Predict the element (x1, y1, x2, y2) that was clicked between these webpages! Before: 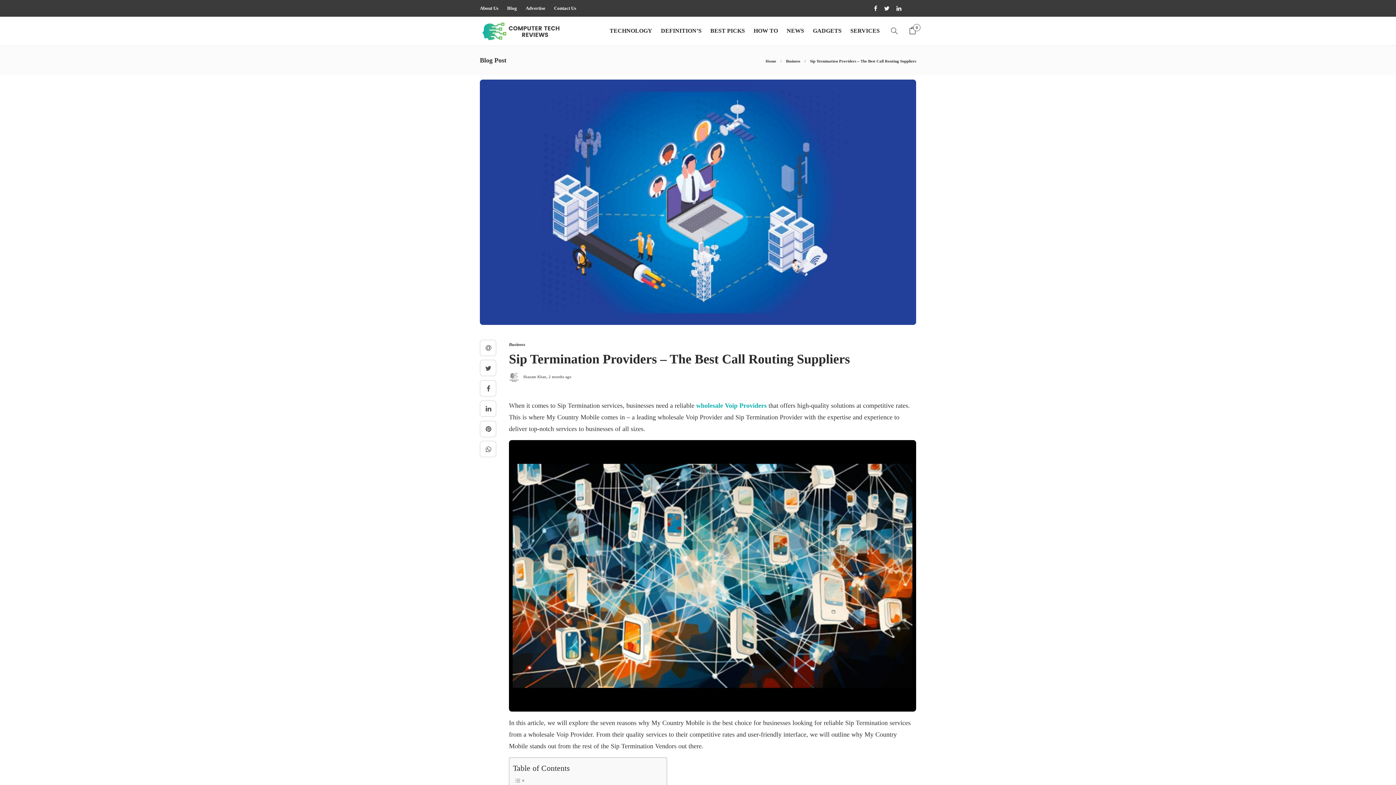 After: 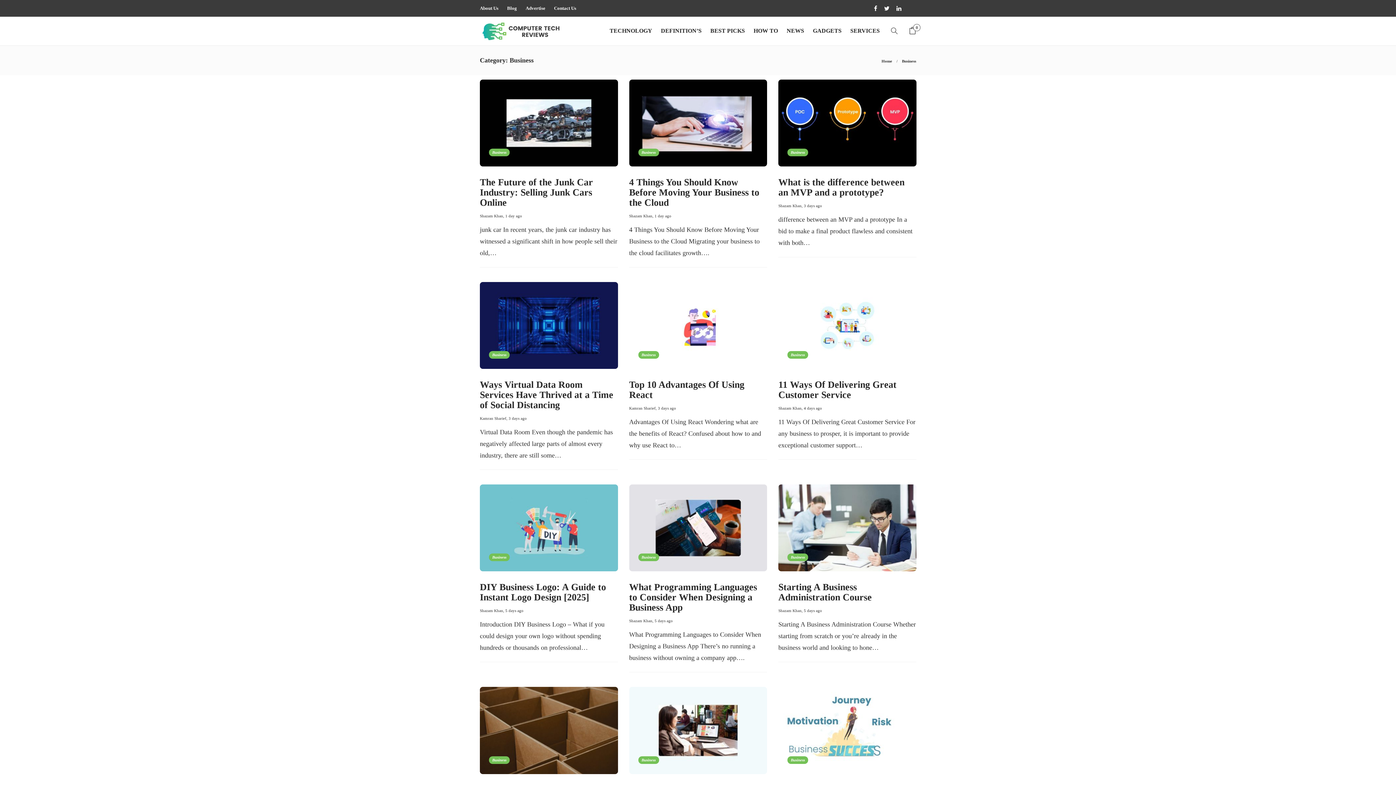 Action: label: Business bbox: (786, 58, 800, 63)